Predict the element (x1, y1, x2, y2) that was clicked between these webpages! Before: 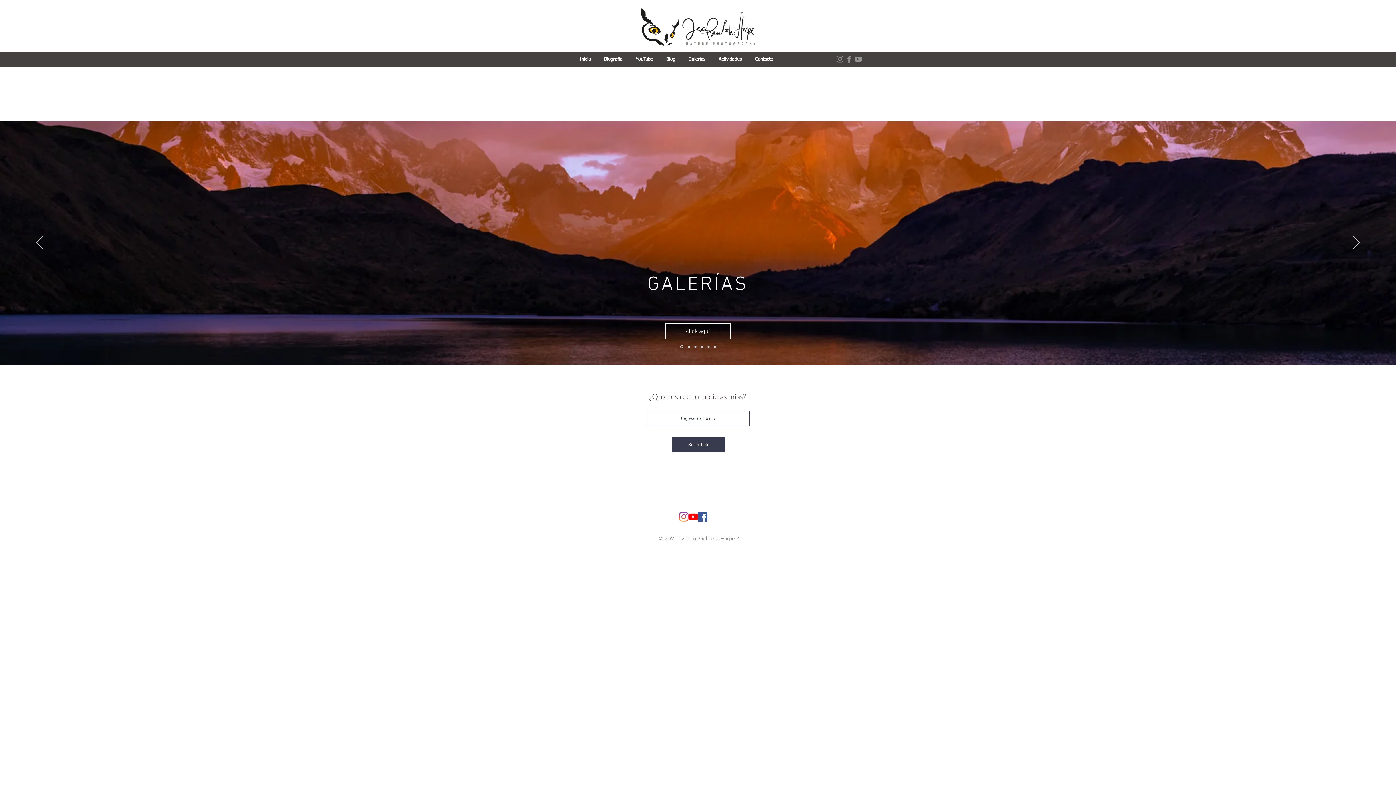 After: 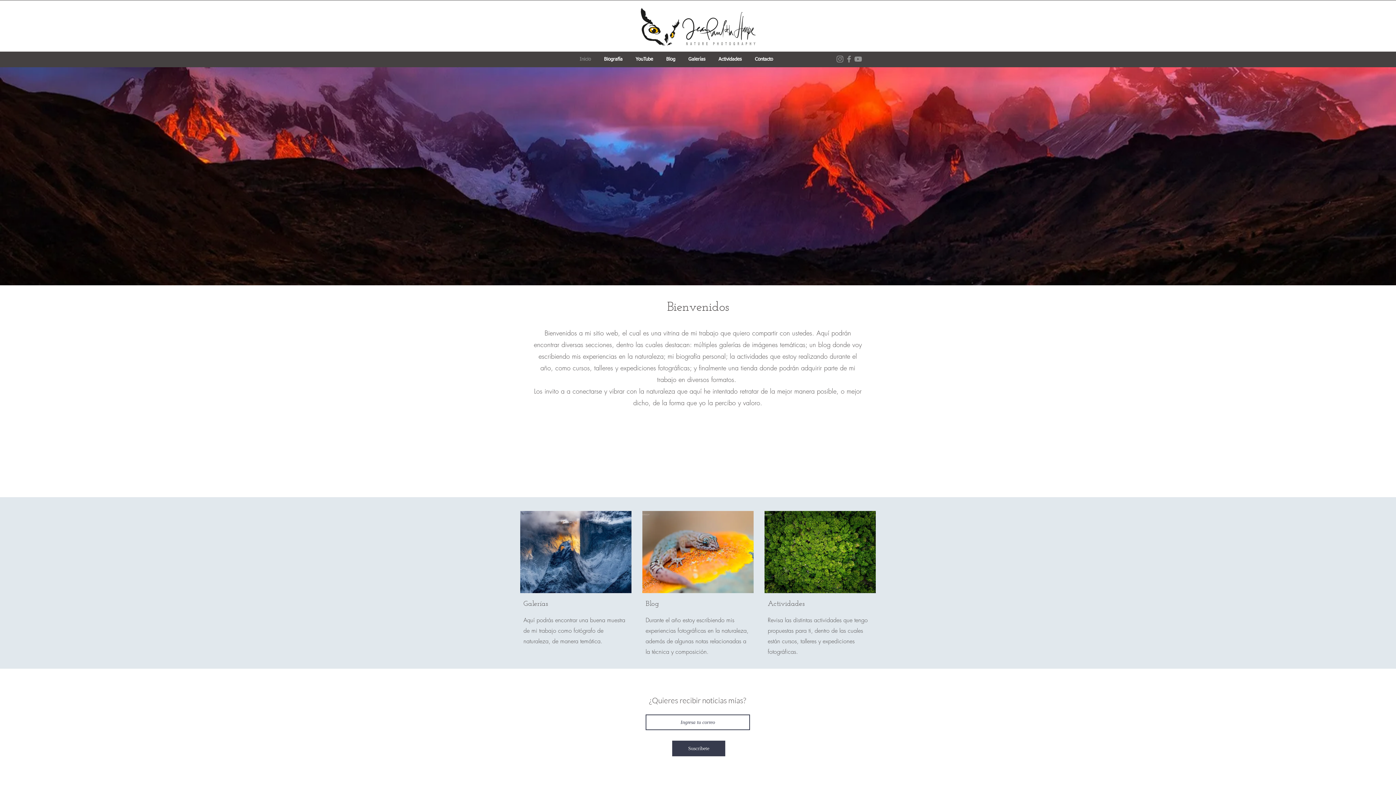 Action: label: Diapositiva5 bbox: (700, 345, 703, 348)